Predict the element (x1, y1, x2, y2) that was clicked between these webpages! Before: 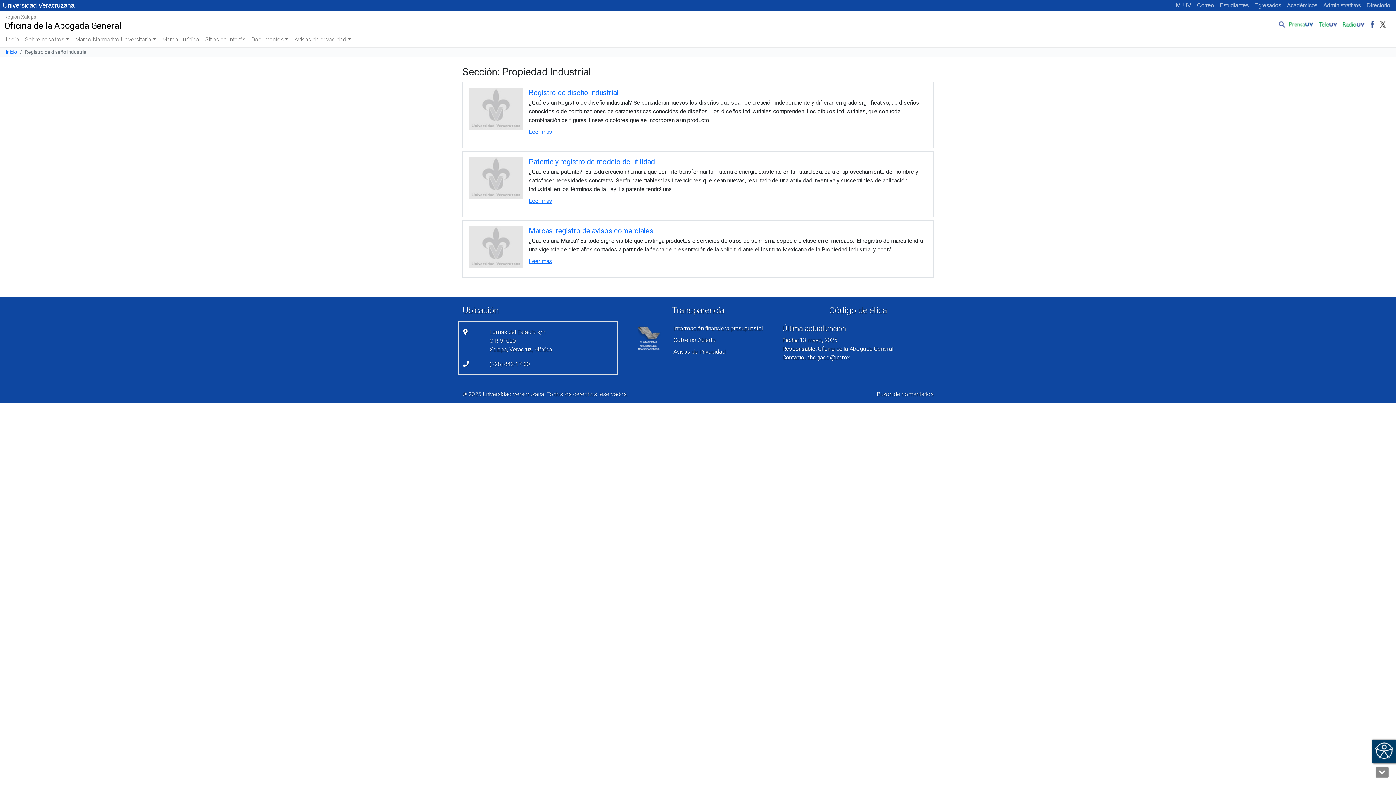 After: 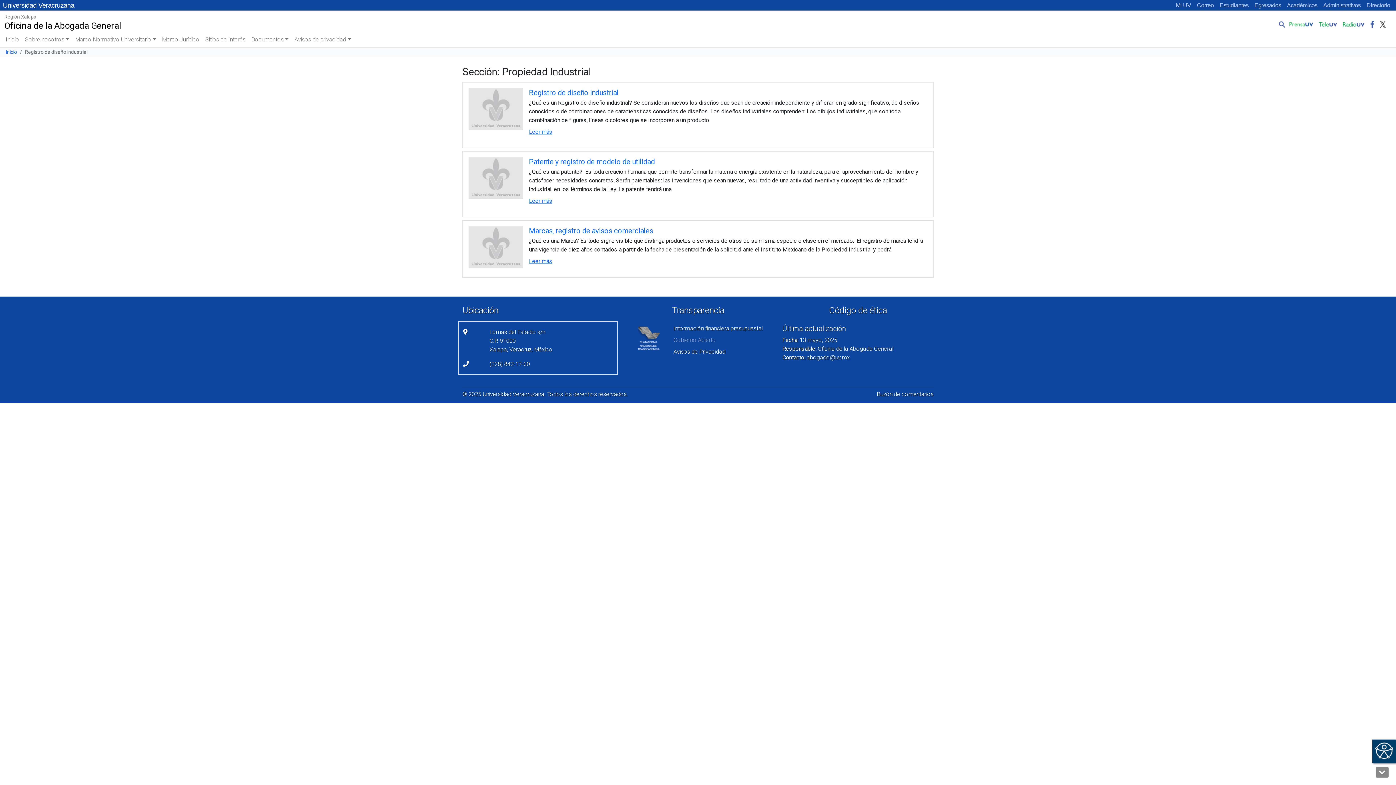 Action: label: Gobierno Abierto bbox: (673, 336, 762, 344)